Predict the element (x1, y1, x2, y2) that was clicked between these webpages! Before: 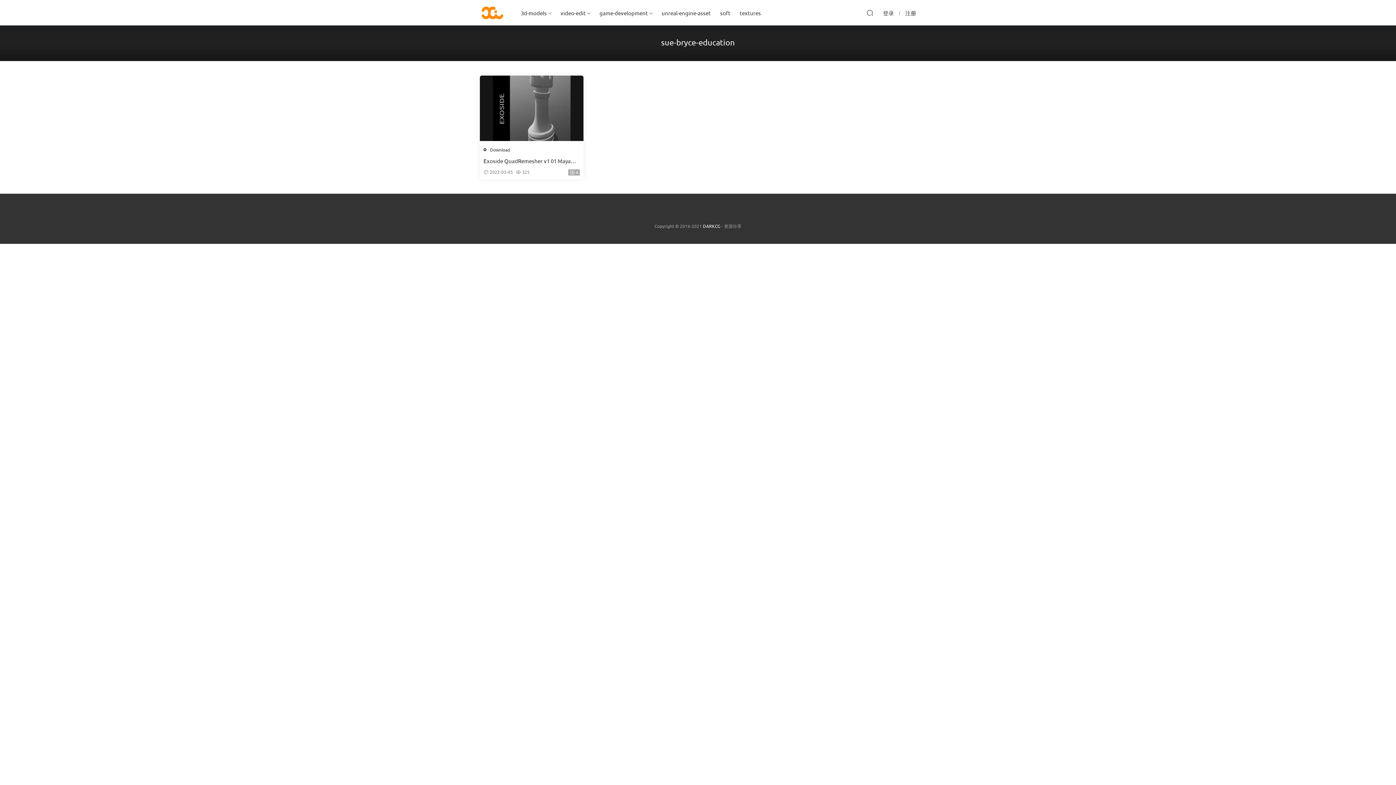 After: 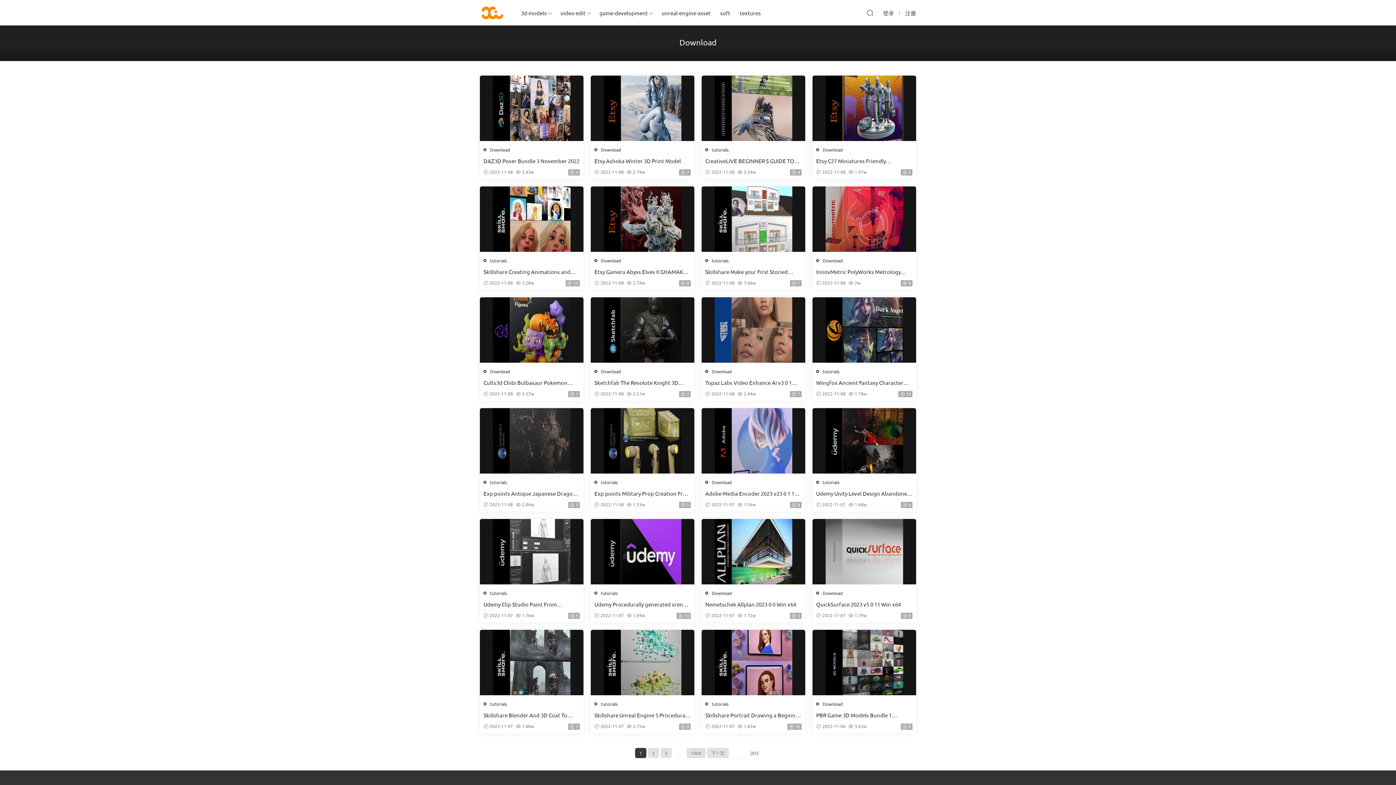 Action: label: Download bbox: (490, 146, 510, 152)